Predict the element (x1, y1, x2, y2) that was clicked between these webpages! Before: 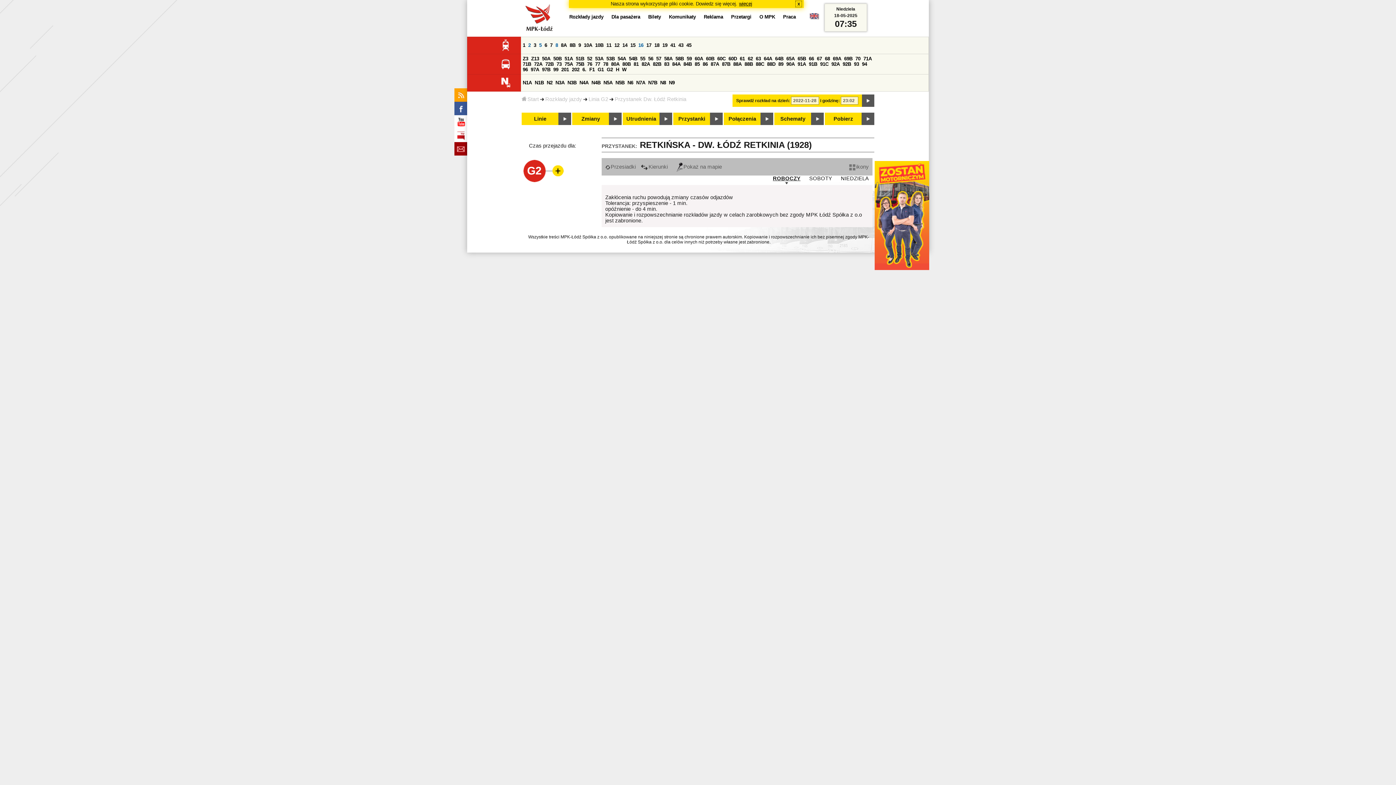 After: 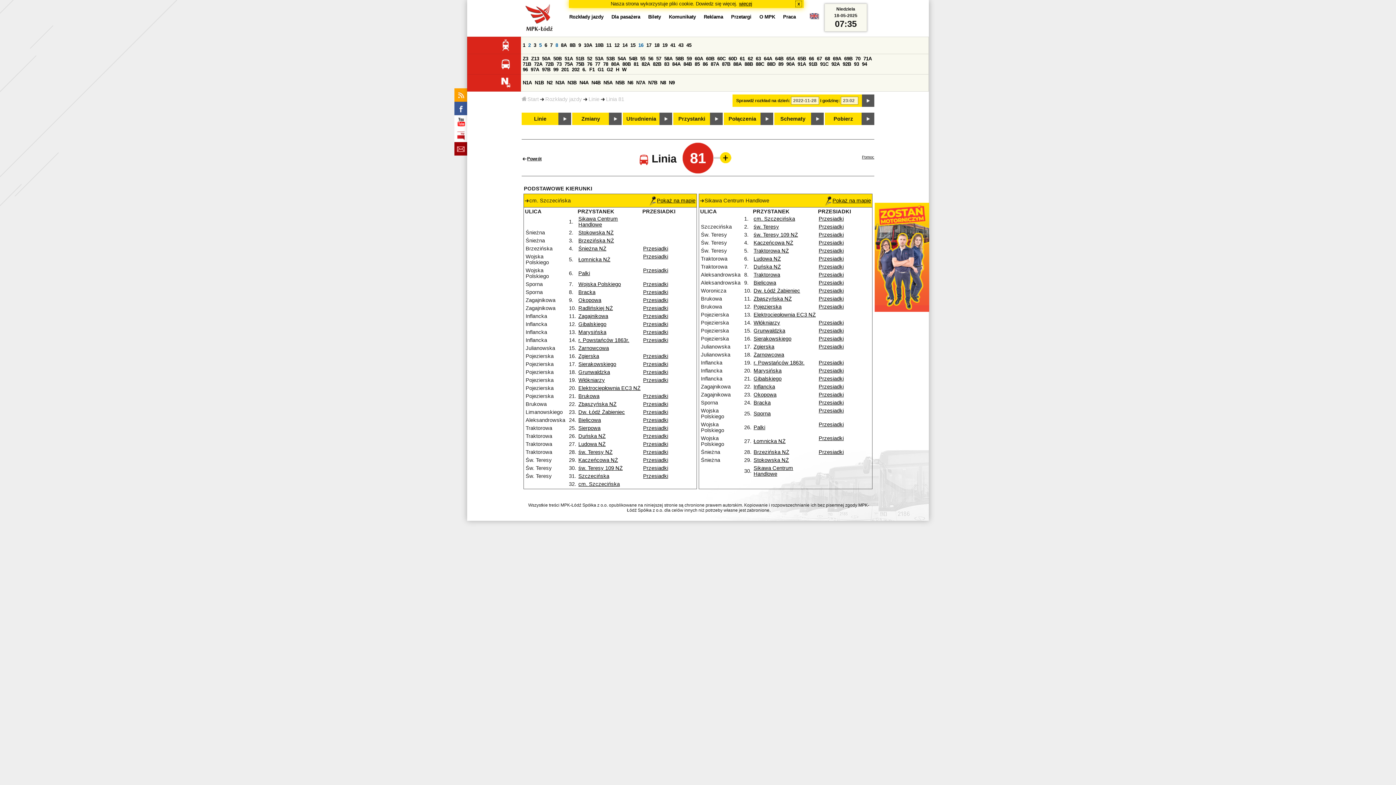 Action: bbox: (633, 61, 638, 66) label: 81